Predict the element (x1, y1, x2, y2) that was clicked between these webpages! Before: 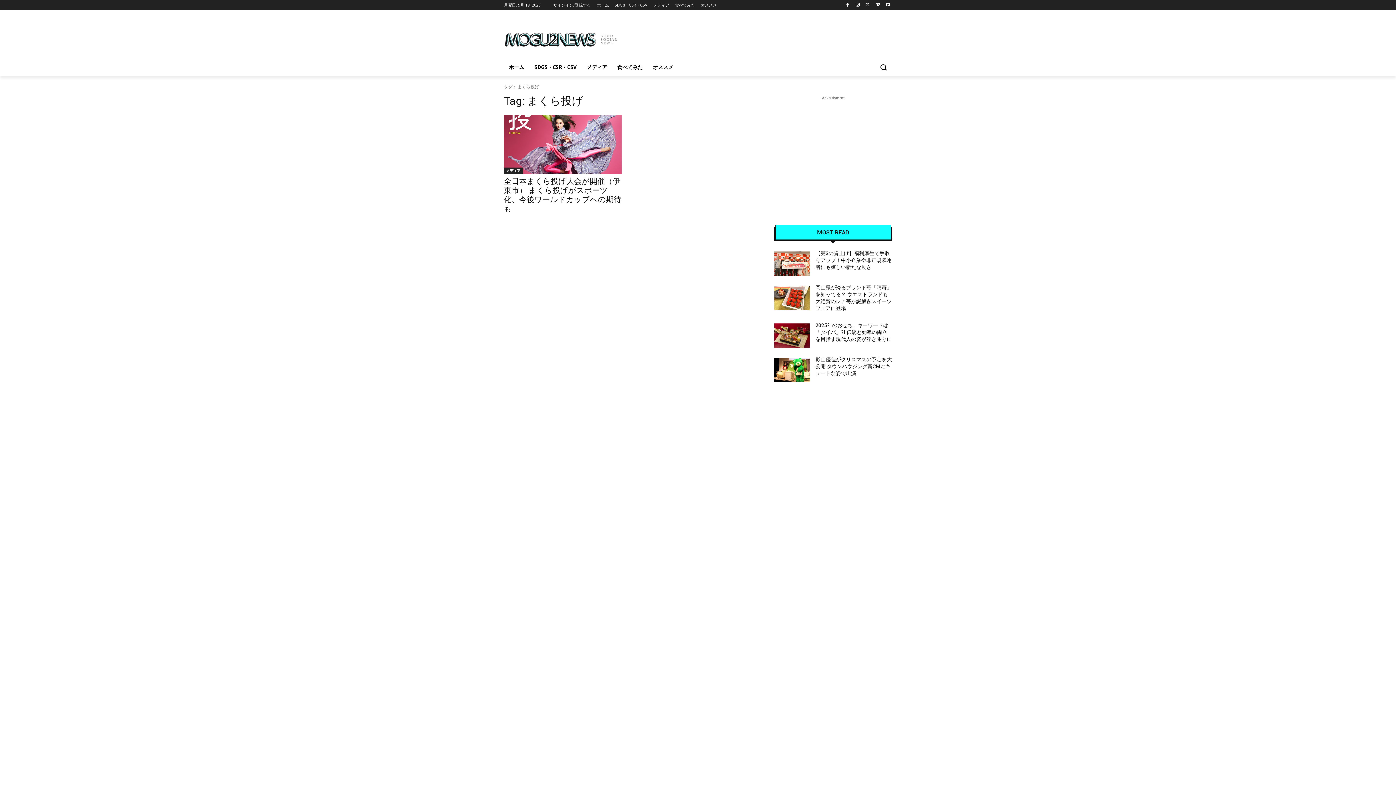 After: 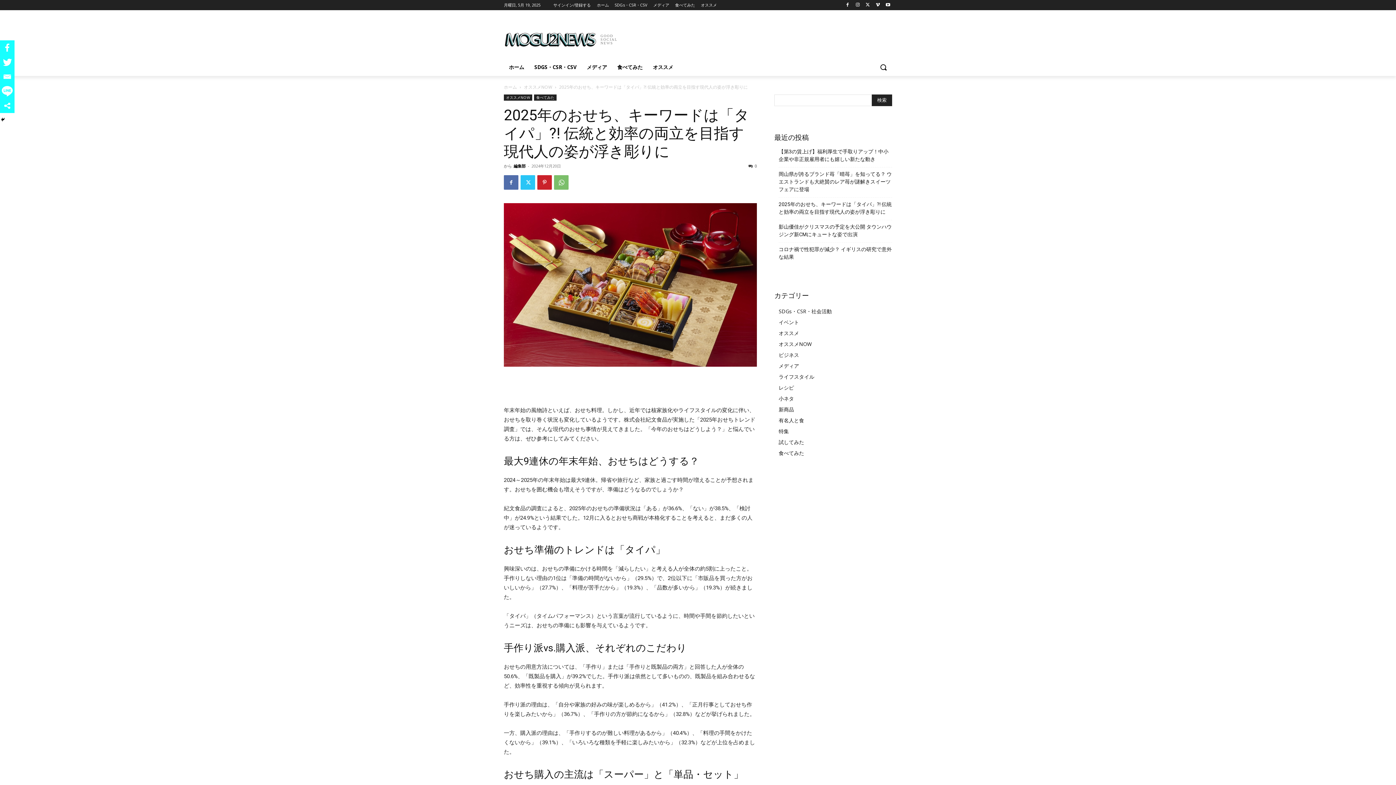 Action: bbox: (774, 323, 809, 348)